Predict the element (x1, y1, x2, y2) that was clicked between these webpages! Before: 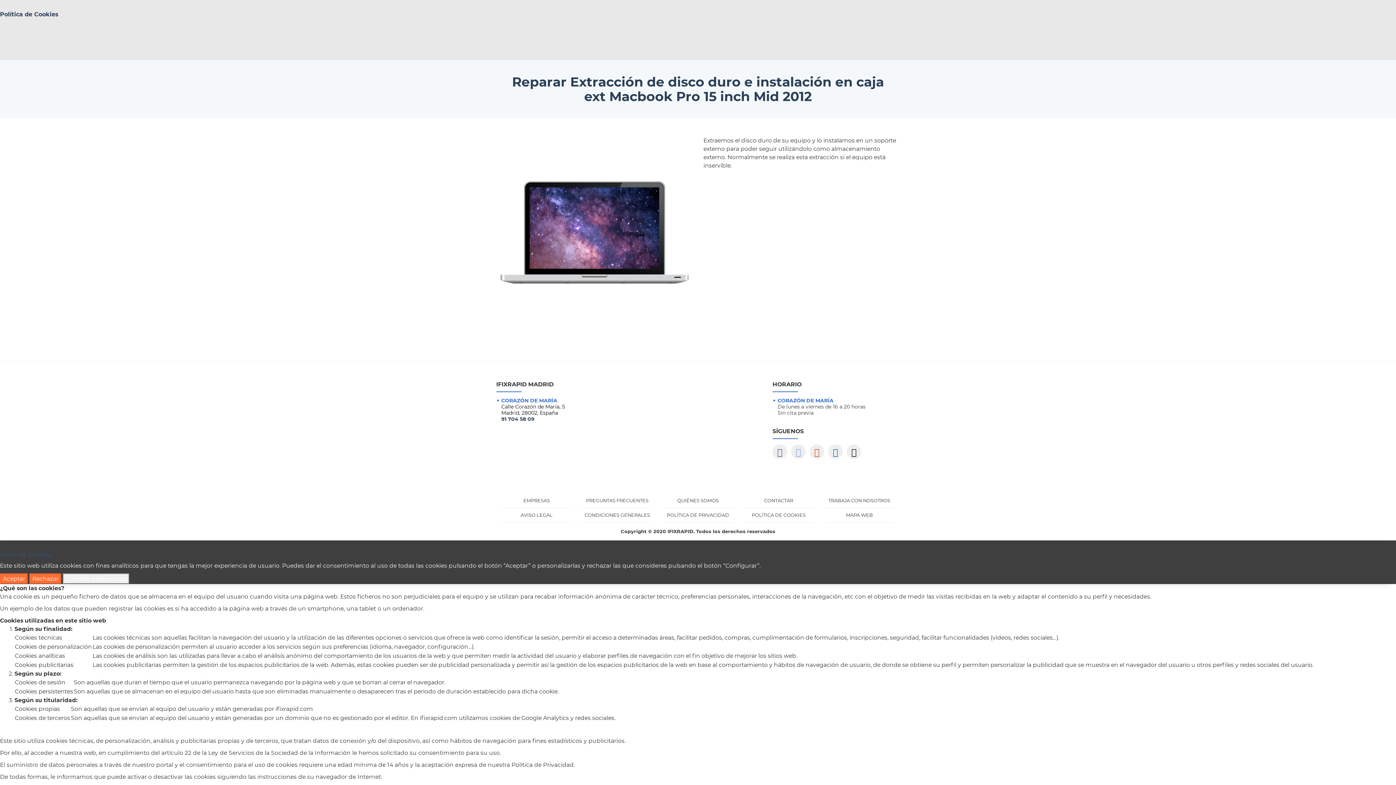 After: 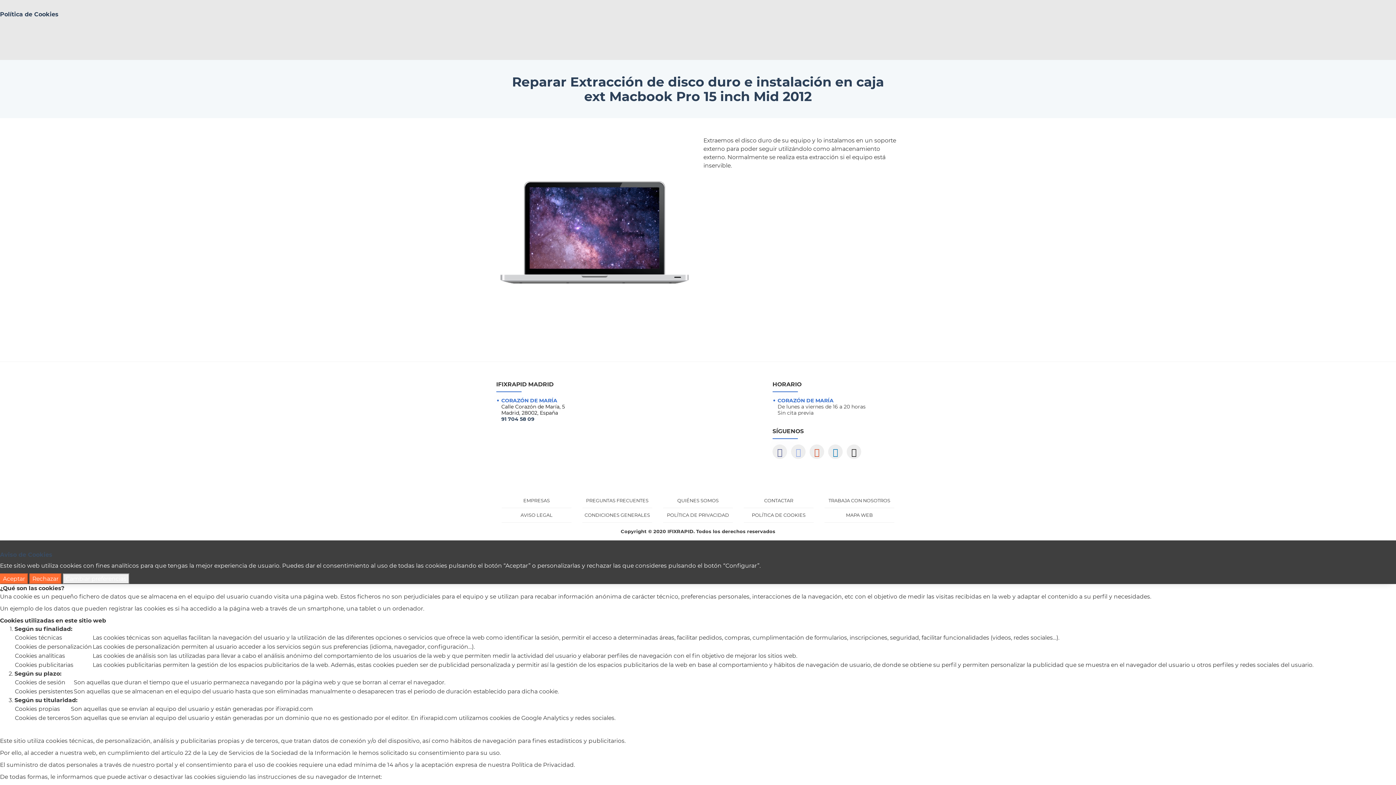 Action: bbox: (828, 450, 842, 456)